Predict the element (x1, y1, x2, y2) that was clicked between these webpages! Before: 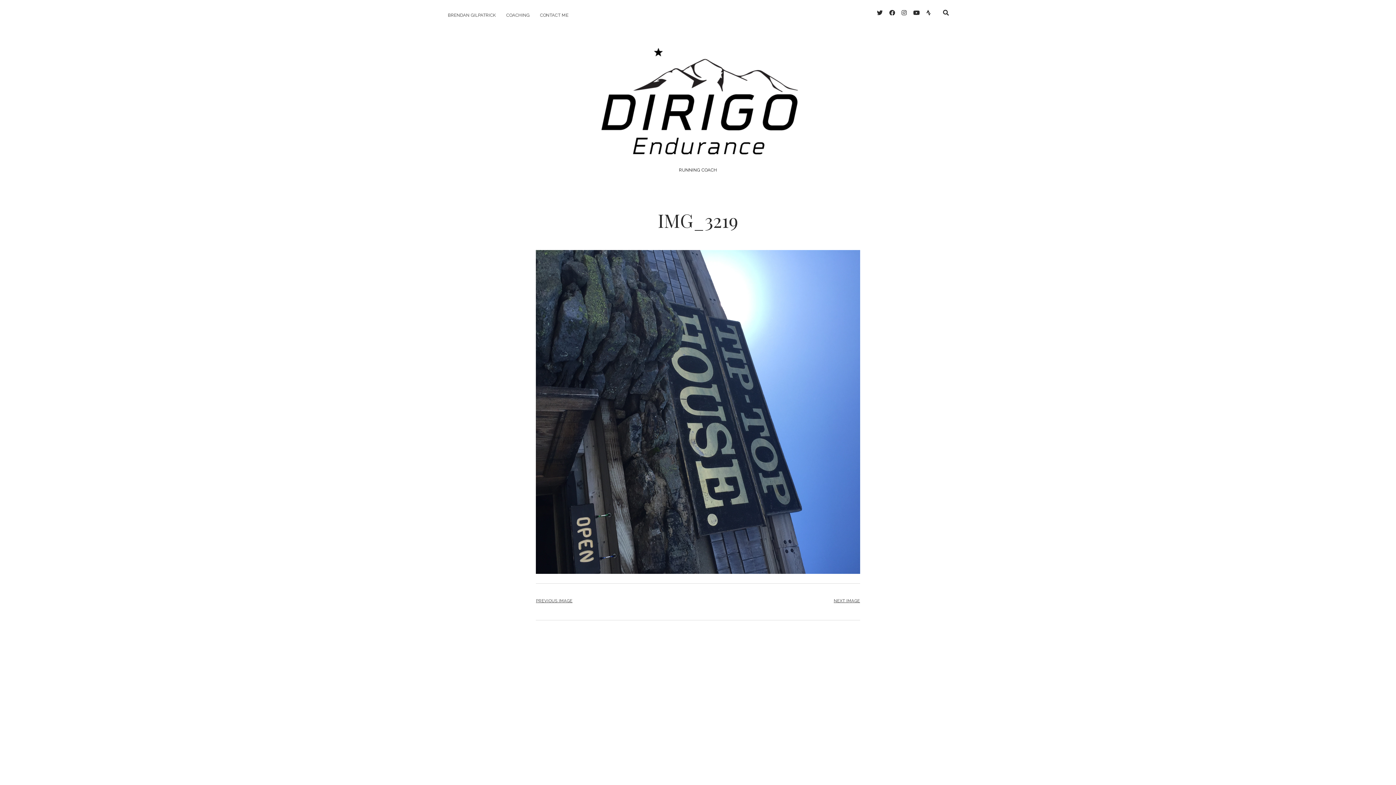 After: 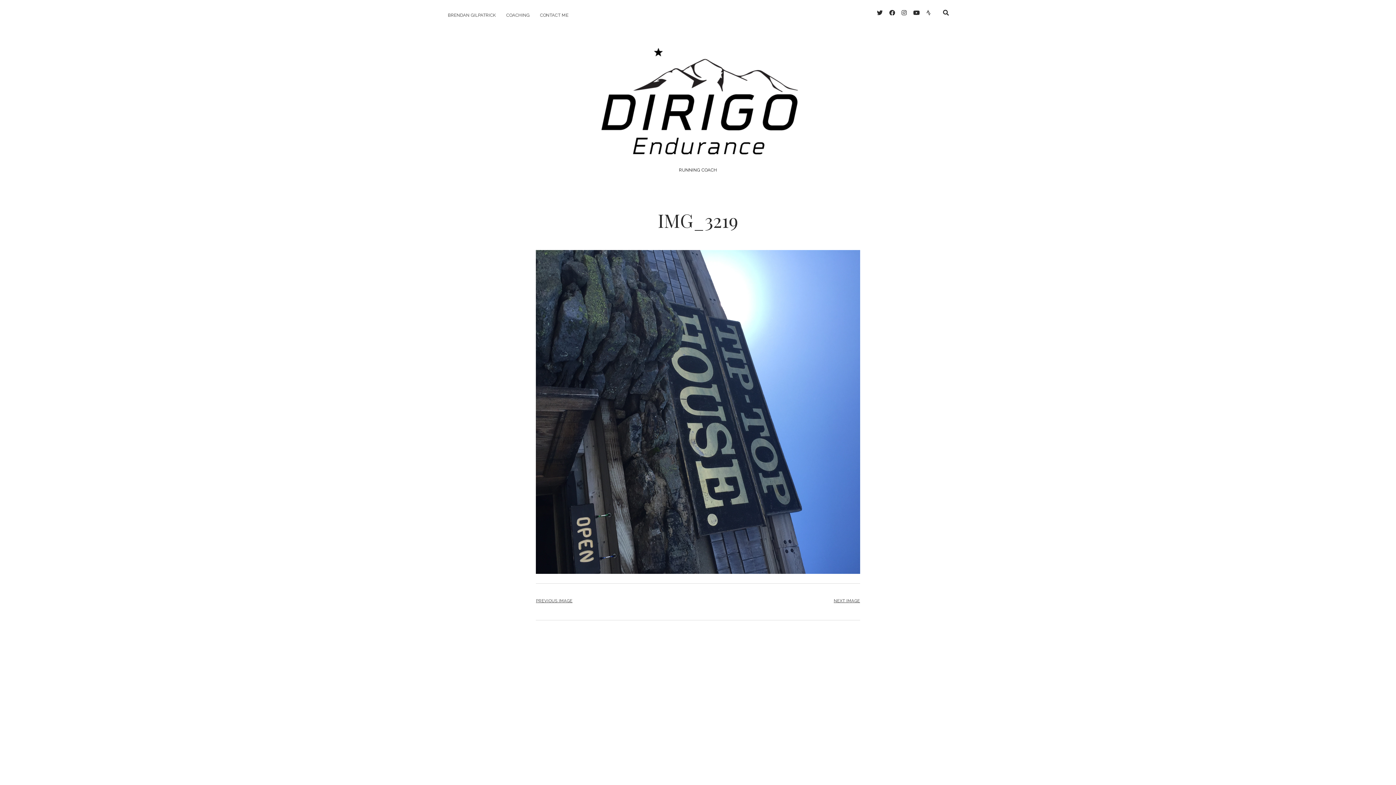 Action: bbox: (926, 9, 930, 16) label: strava